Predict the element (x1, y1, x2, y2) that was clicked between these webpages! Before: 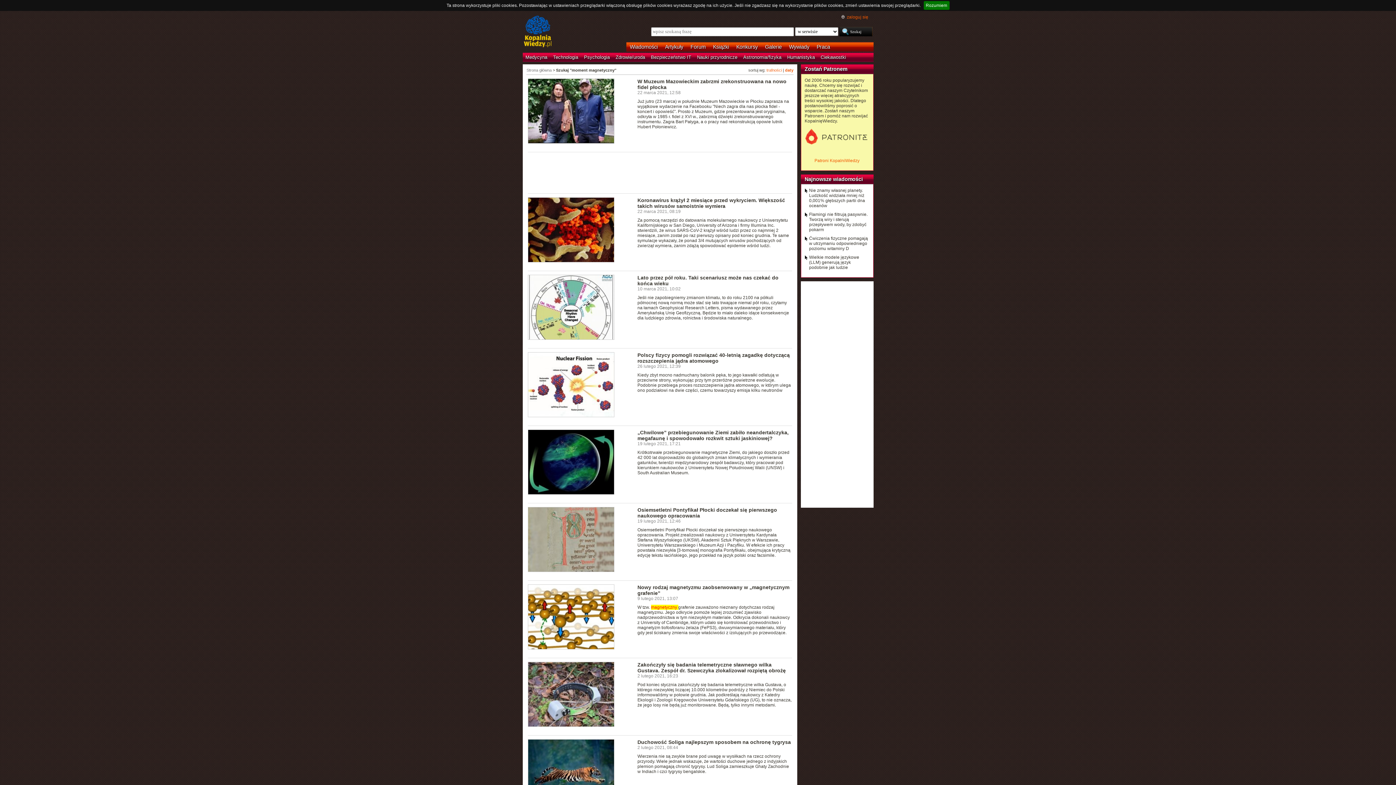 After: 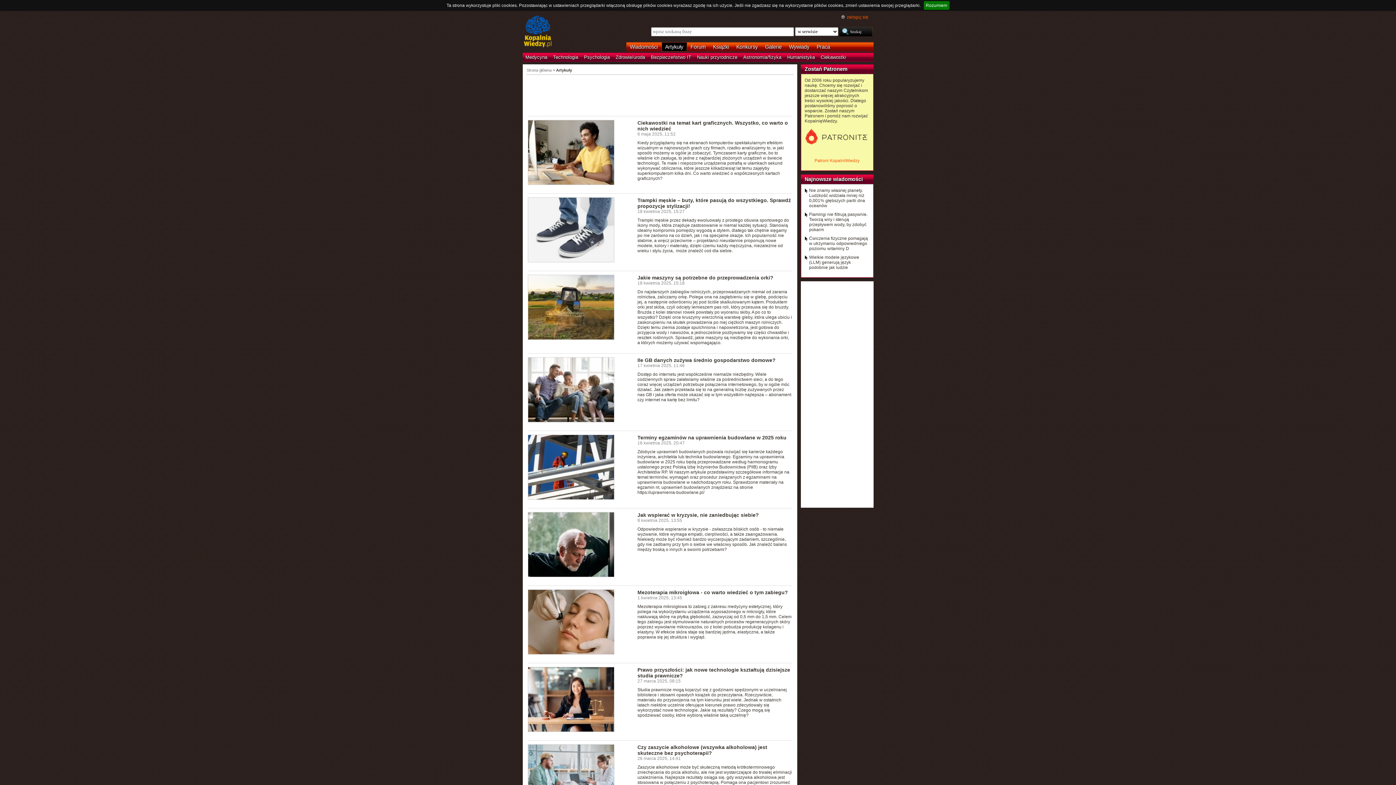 Action: bbox: (661, 42, 687, 51) label: Artykuły